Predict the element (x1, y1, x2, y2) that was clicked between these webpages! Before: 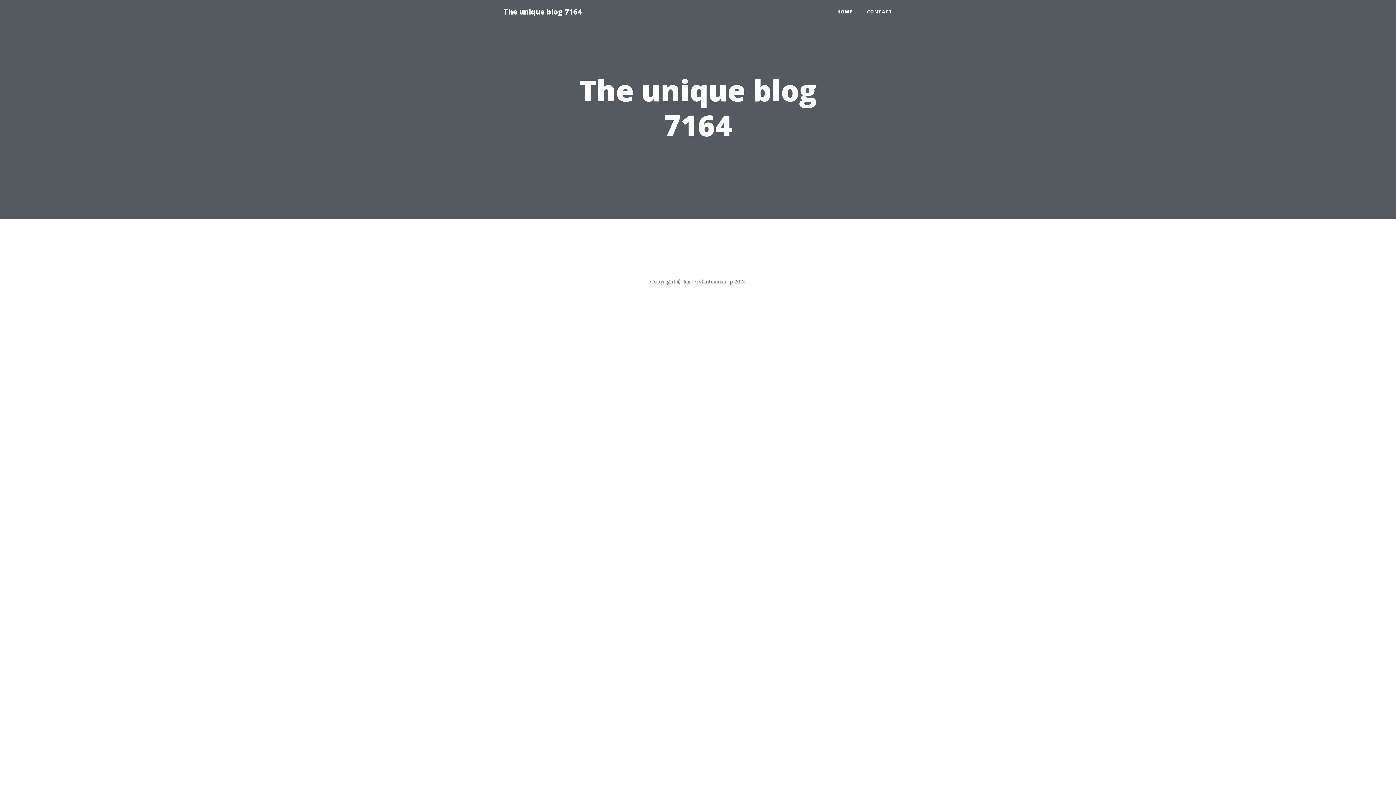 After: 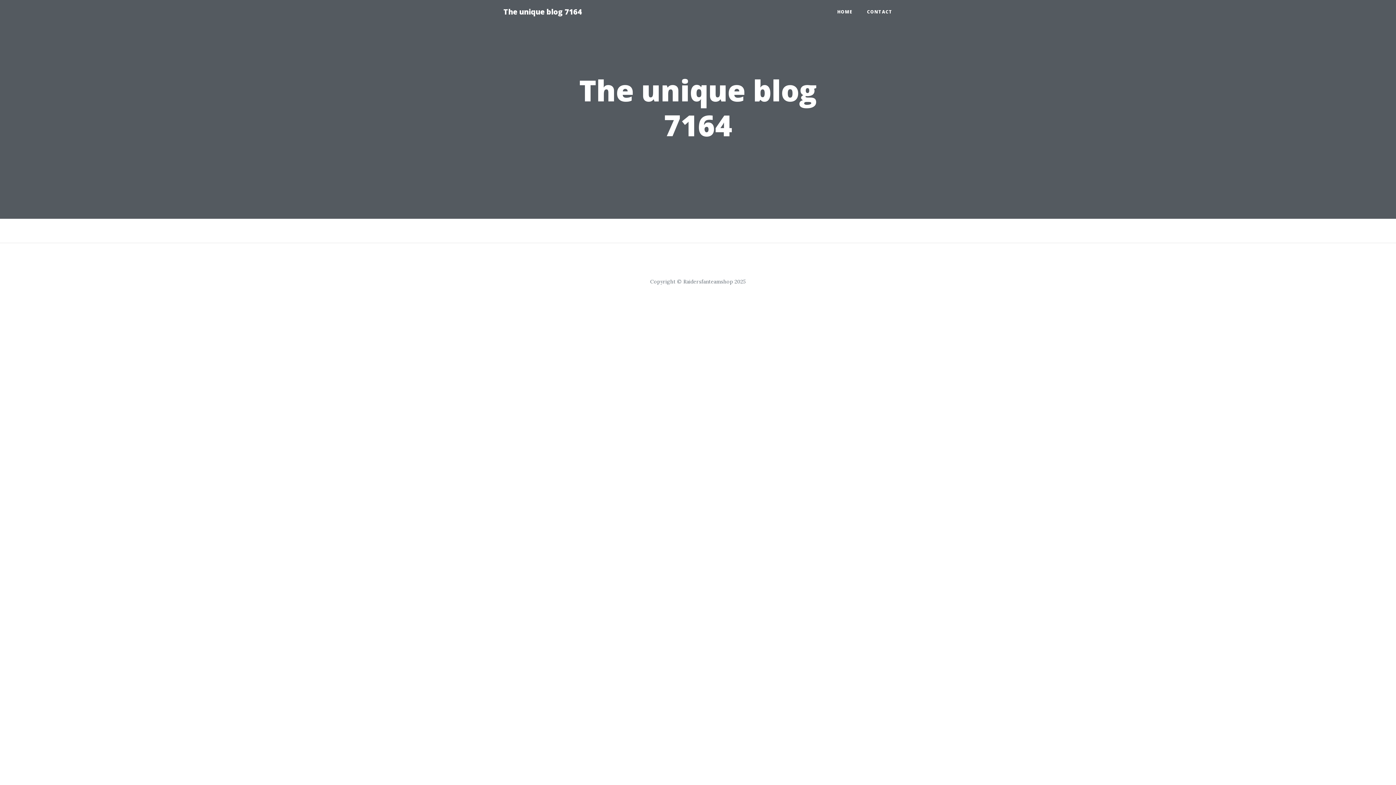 Action: bbox: (496, 2, 589, 21) label: The unique blog 7164